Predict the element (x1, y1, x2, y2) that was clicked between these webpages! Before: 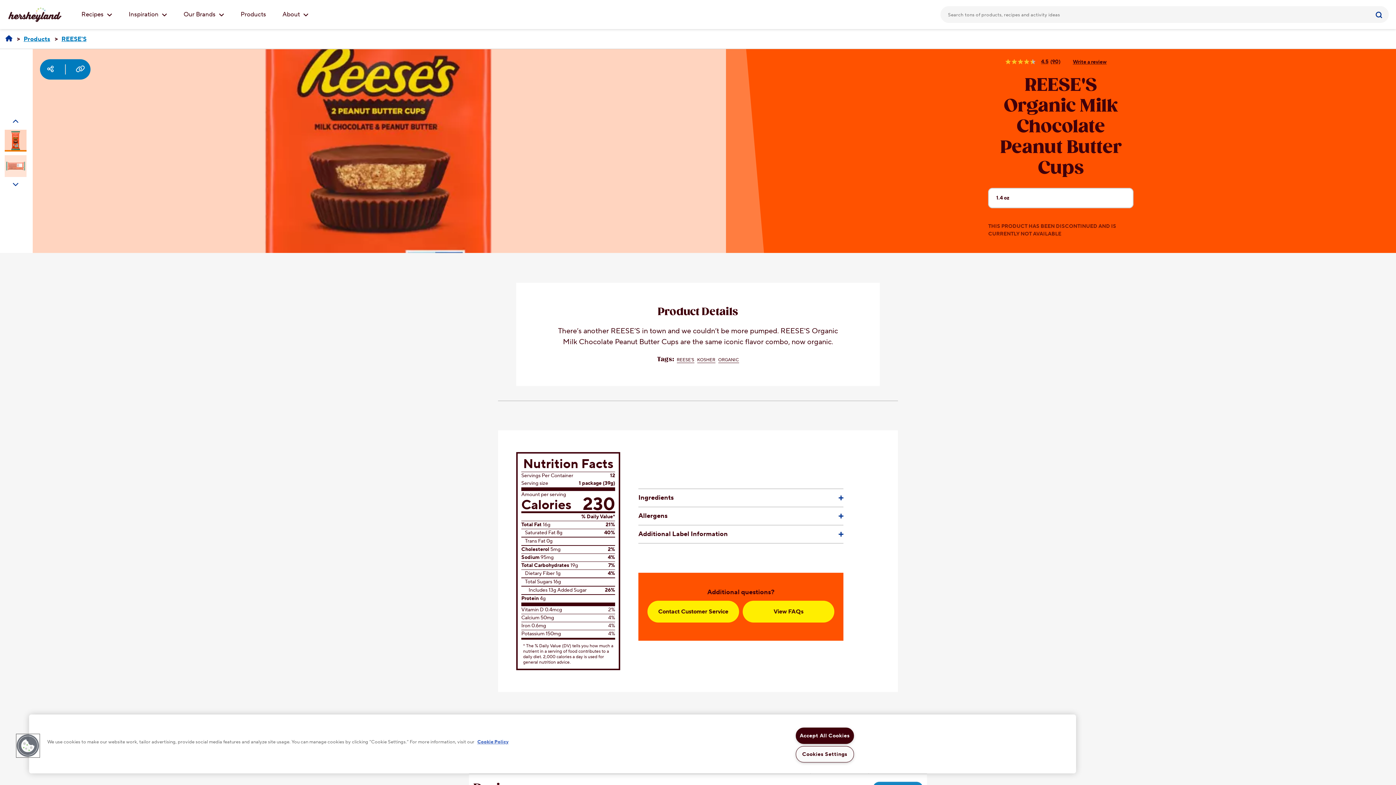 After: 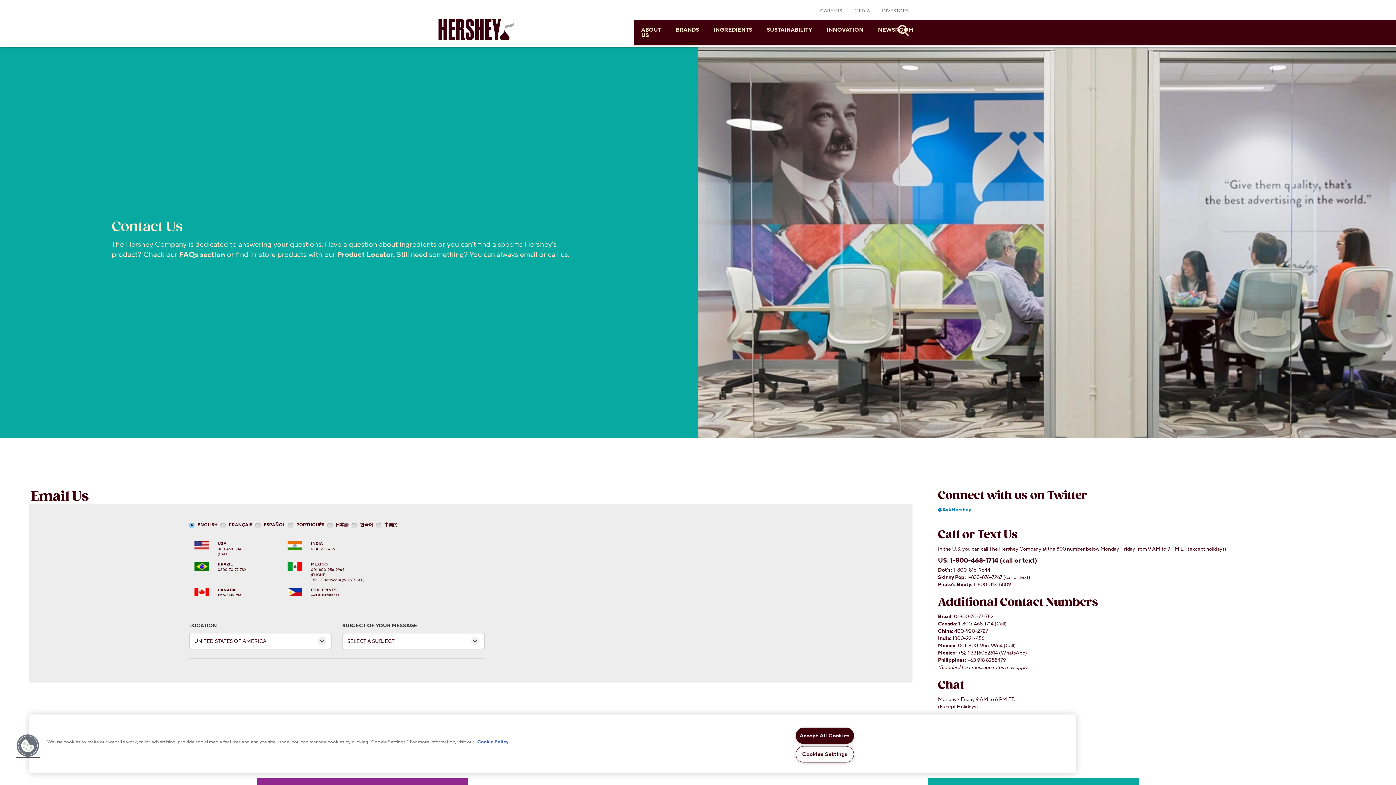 Action: bbox: (647, 601, 739, 622) label: Contact Customer Service